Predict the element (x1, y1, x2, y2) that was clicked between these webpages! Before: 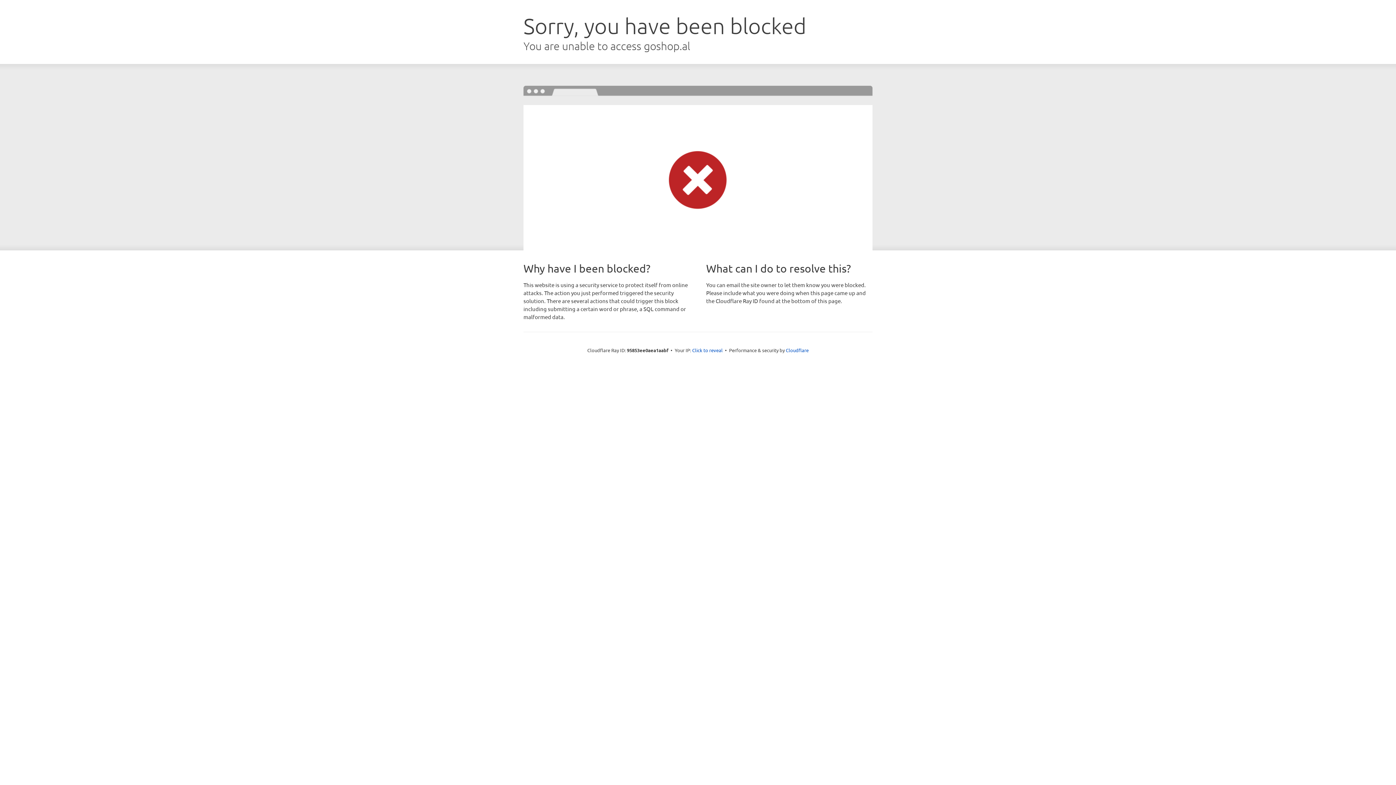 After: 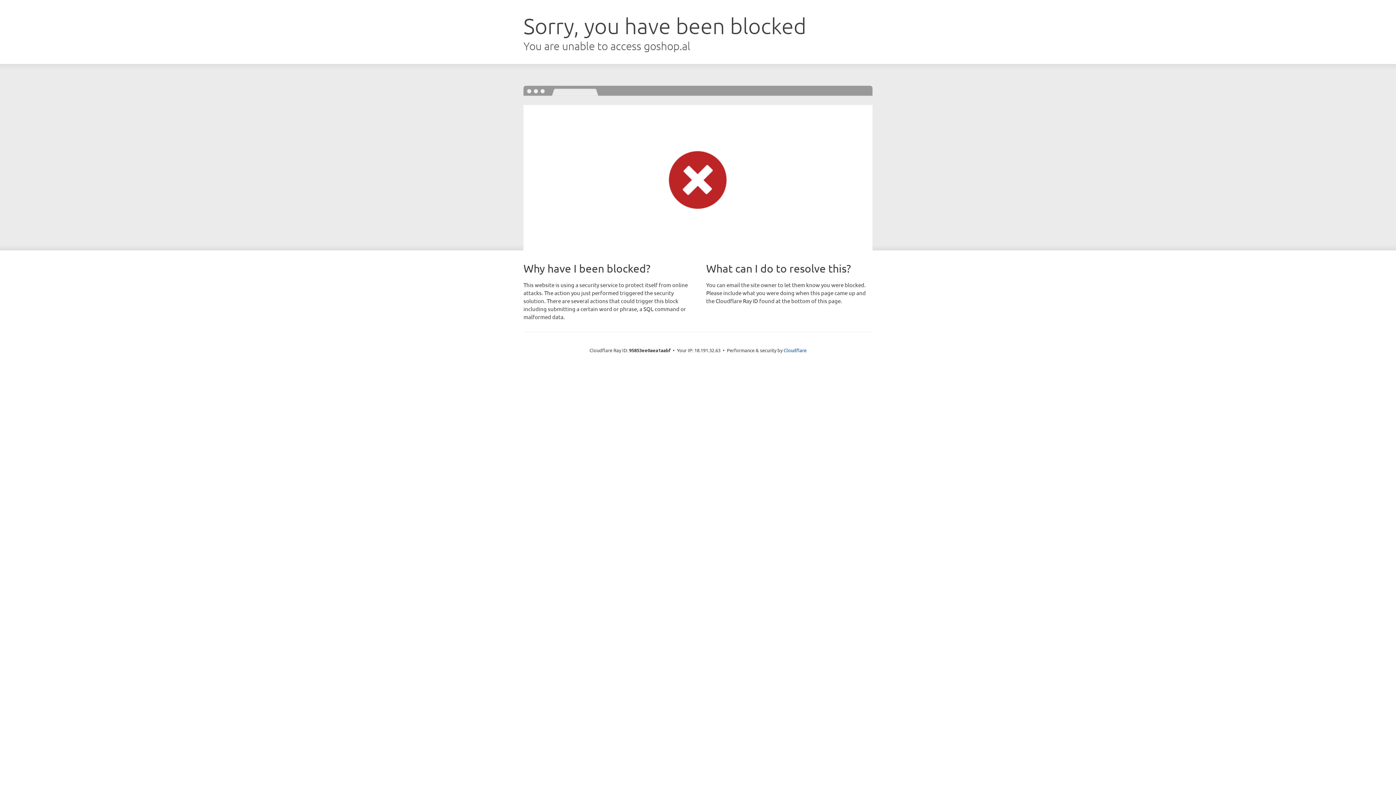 Action: bbox: (692, 346, 722, 353) label: Click to reveal